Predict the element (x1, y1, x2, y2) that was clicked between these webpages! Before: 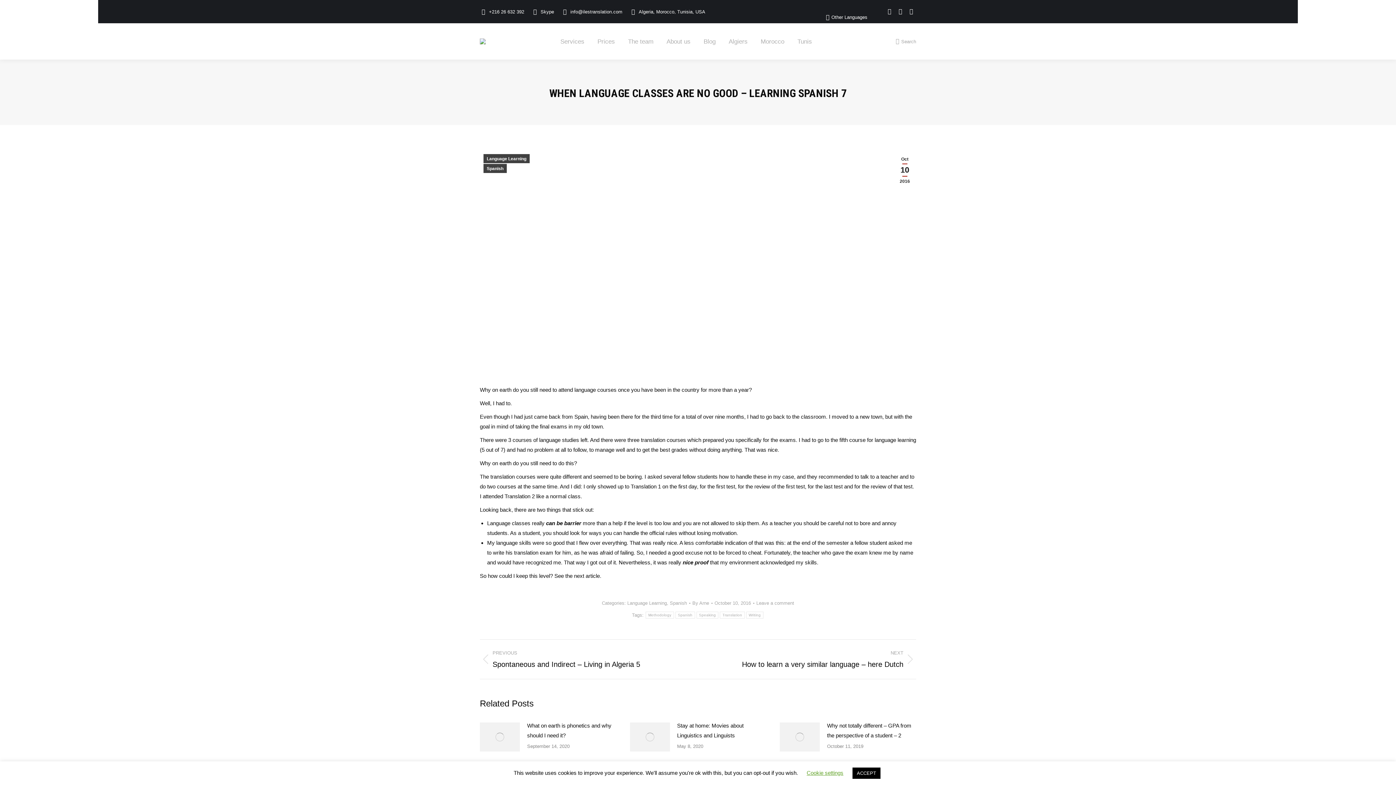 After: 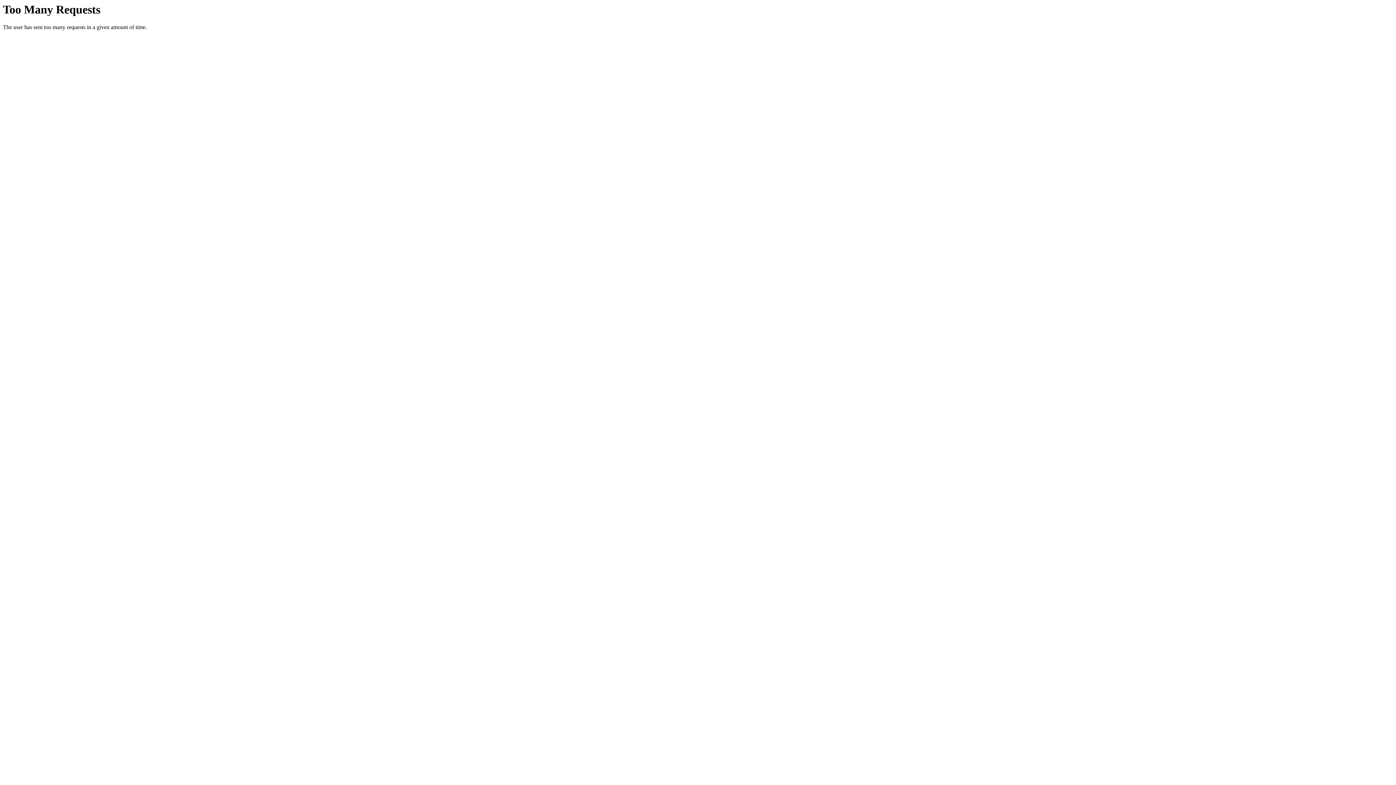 Action: bbox: (720, 612, 744, 618) label: Translation